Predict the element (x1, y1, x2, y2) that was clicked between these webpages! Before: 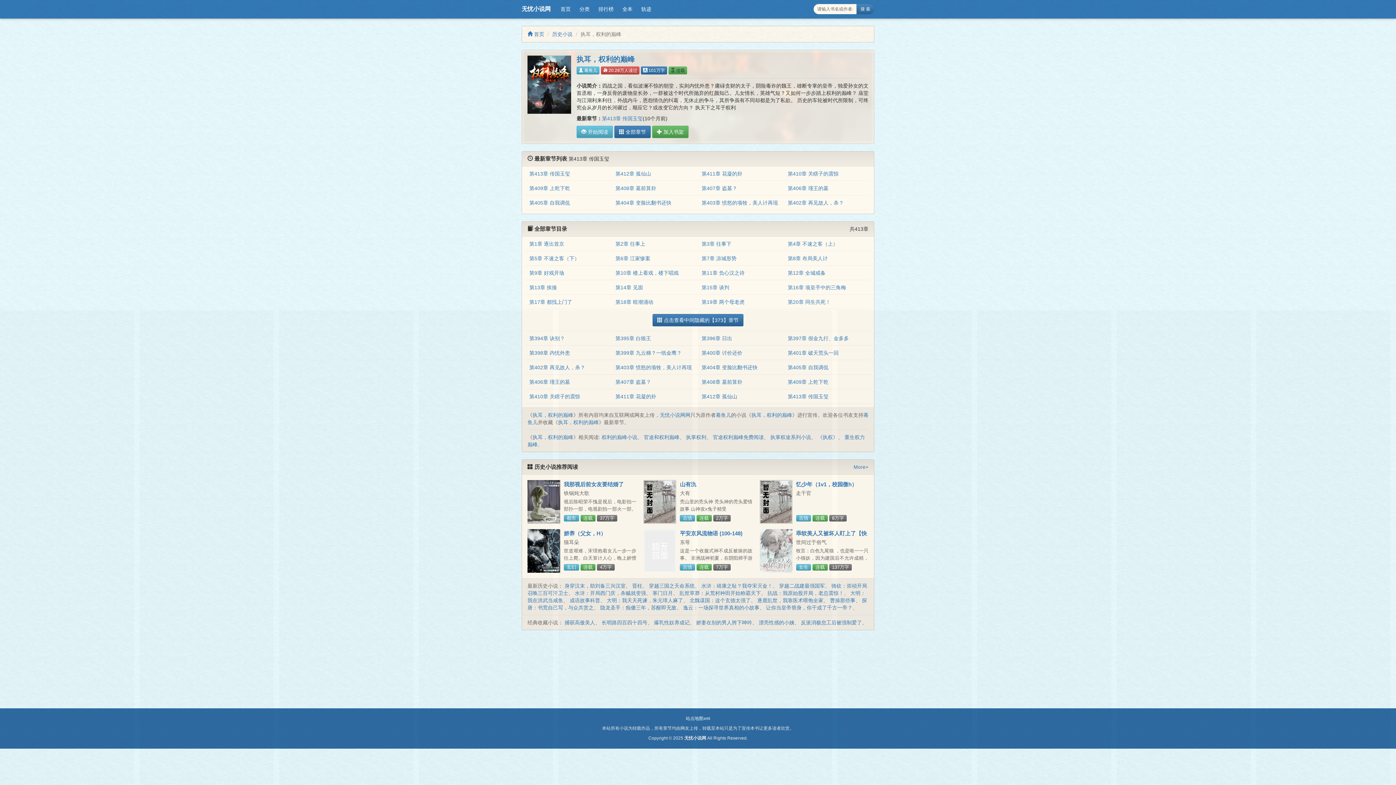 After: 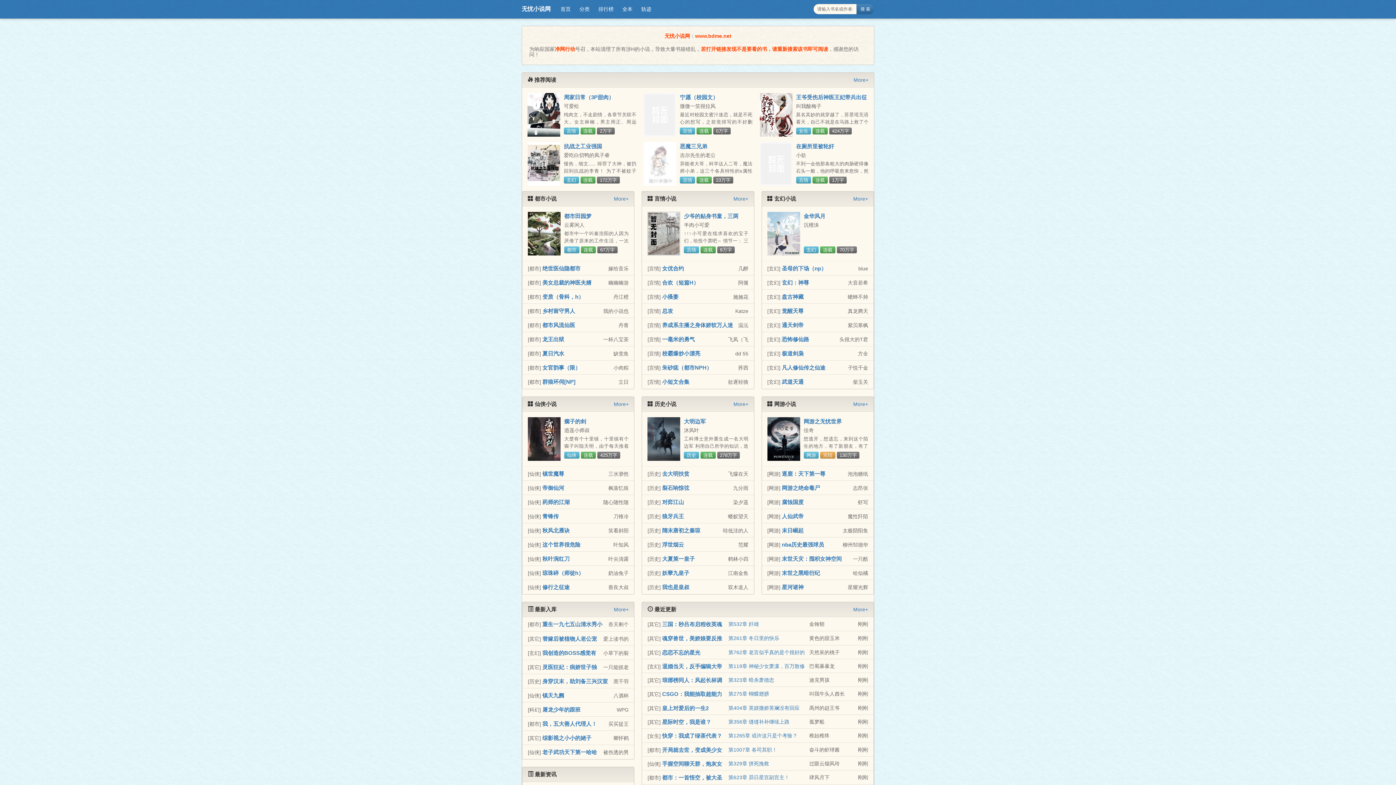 Action: label: 首页 bbox: (556, 3, 575, 14)